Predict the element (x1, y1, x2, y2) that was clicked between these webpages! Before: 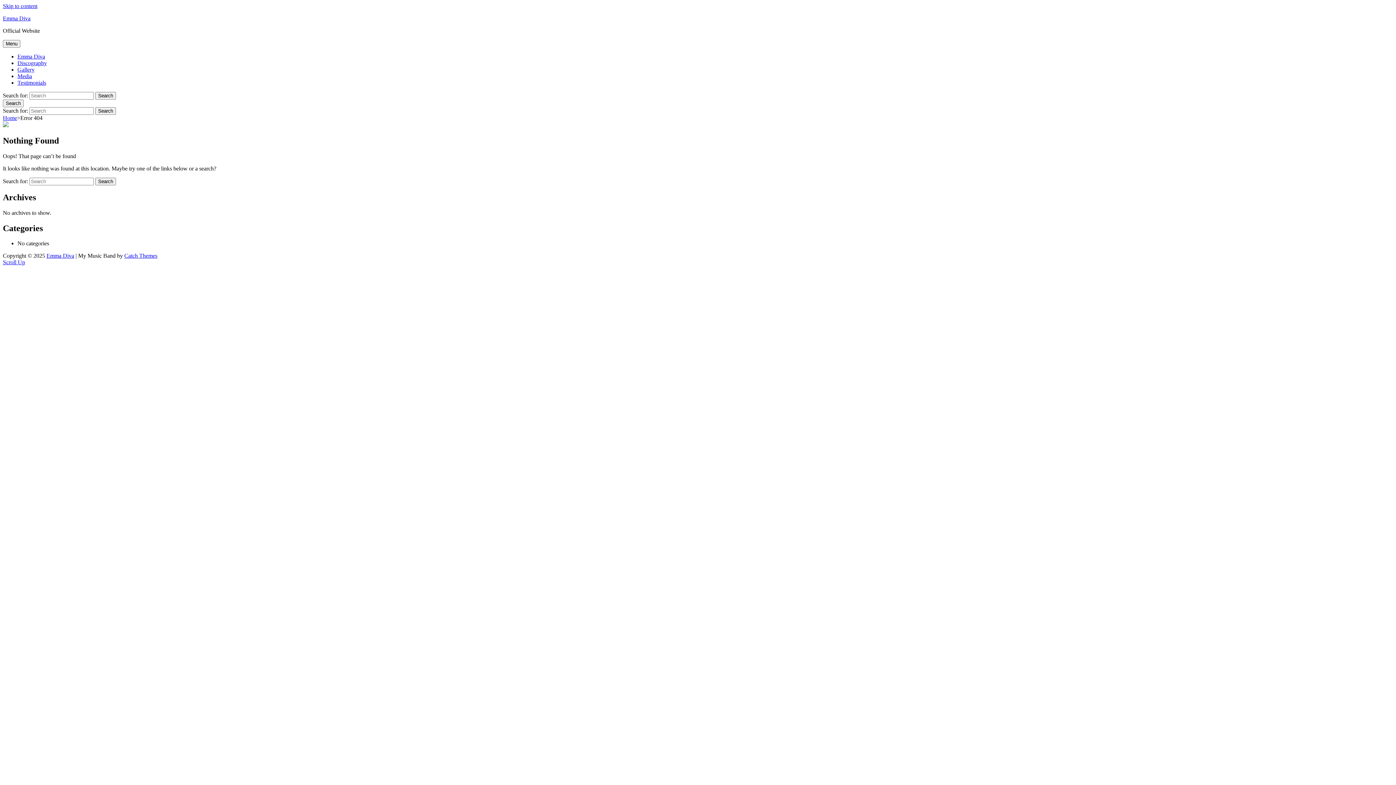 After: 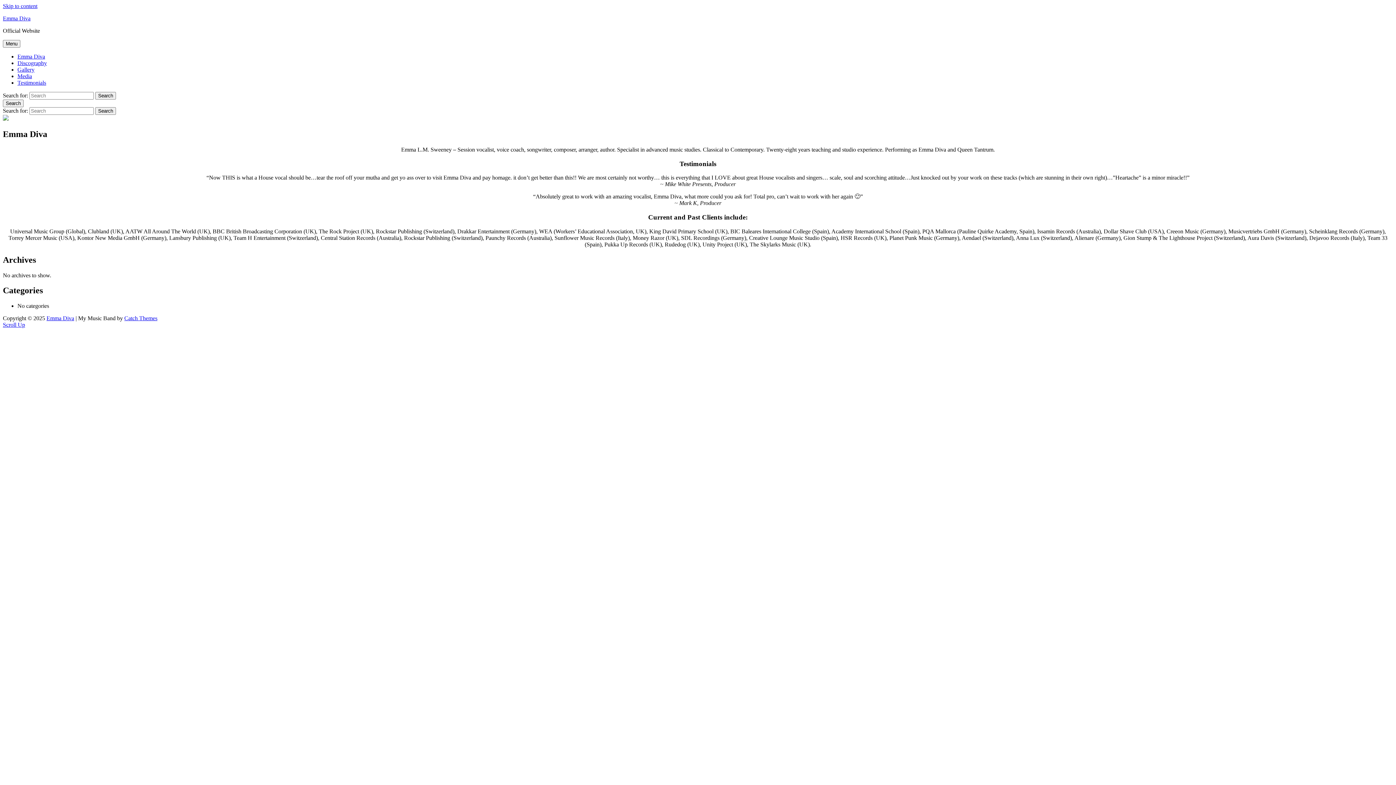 Action: label: Emma Diva bbox: (46, 252, 74, 259)